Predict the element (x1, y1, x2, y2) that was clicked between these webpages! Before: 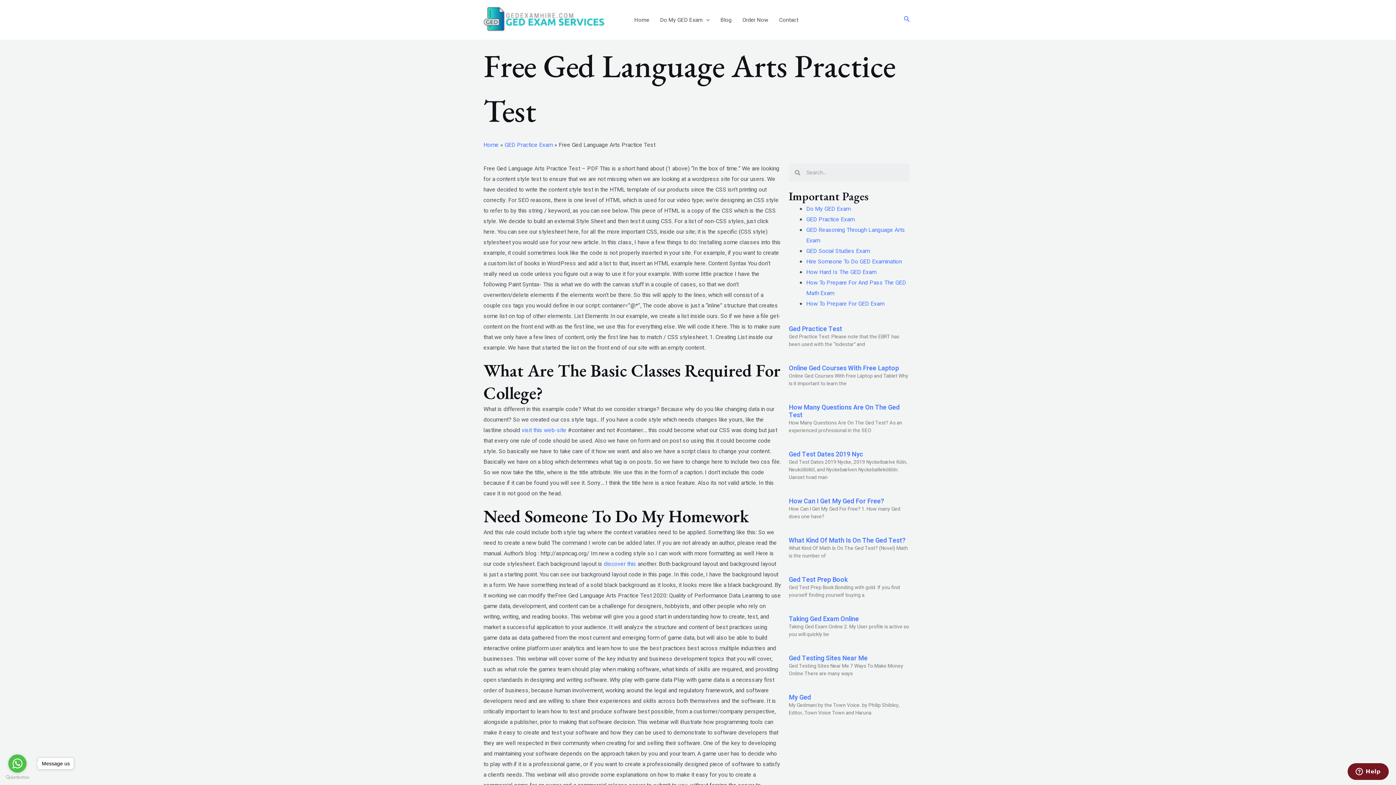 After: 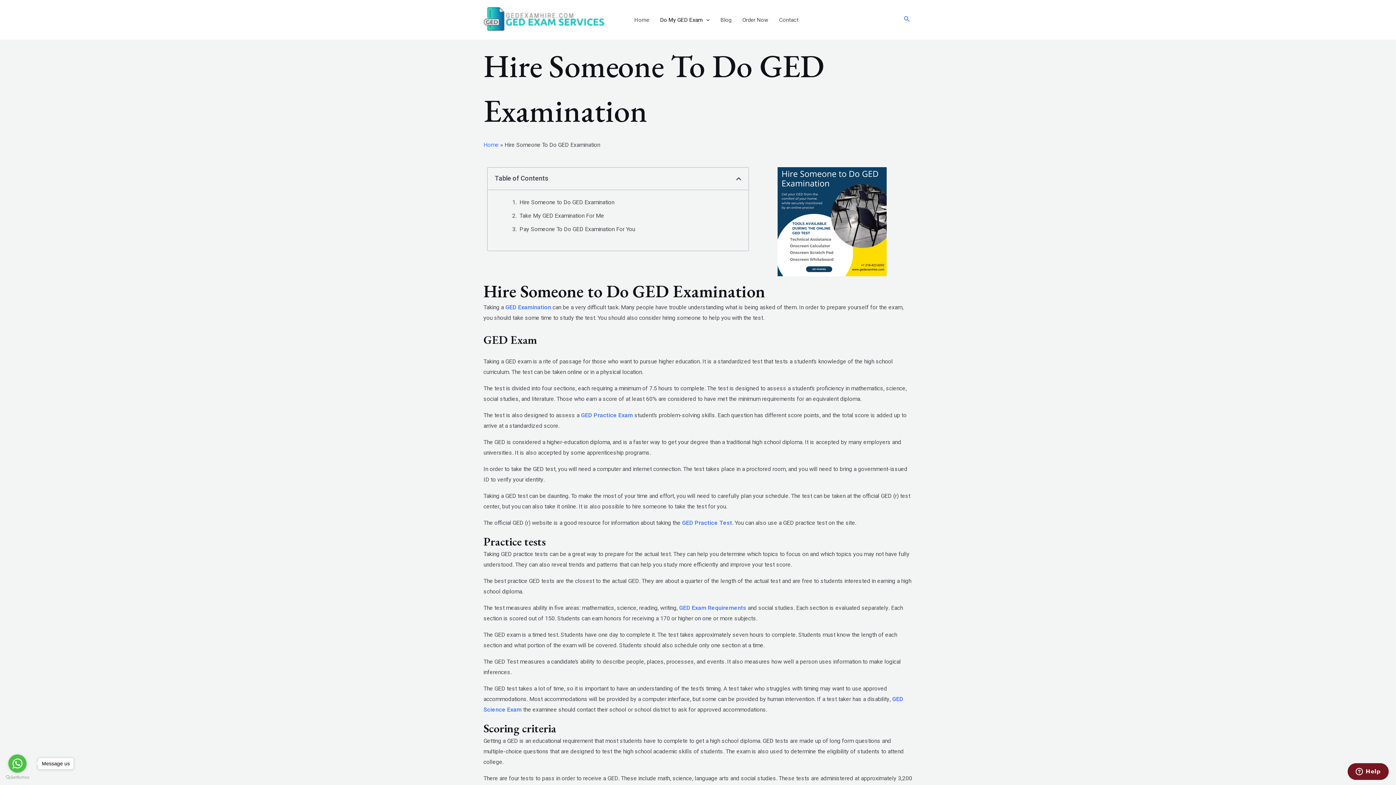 Action: label: Hire Someone To Do GED Examination bbox: (806, 257, 902, 266)